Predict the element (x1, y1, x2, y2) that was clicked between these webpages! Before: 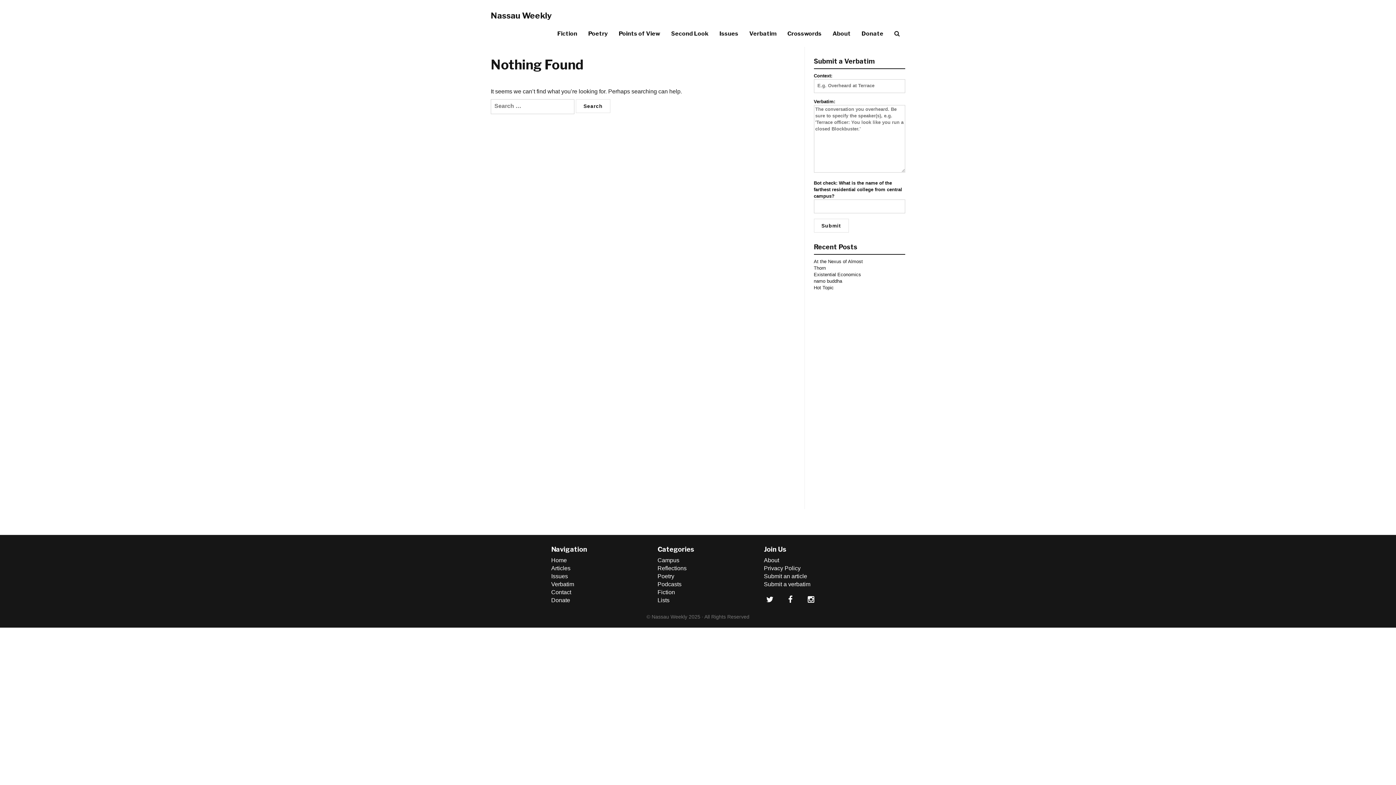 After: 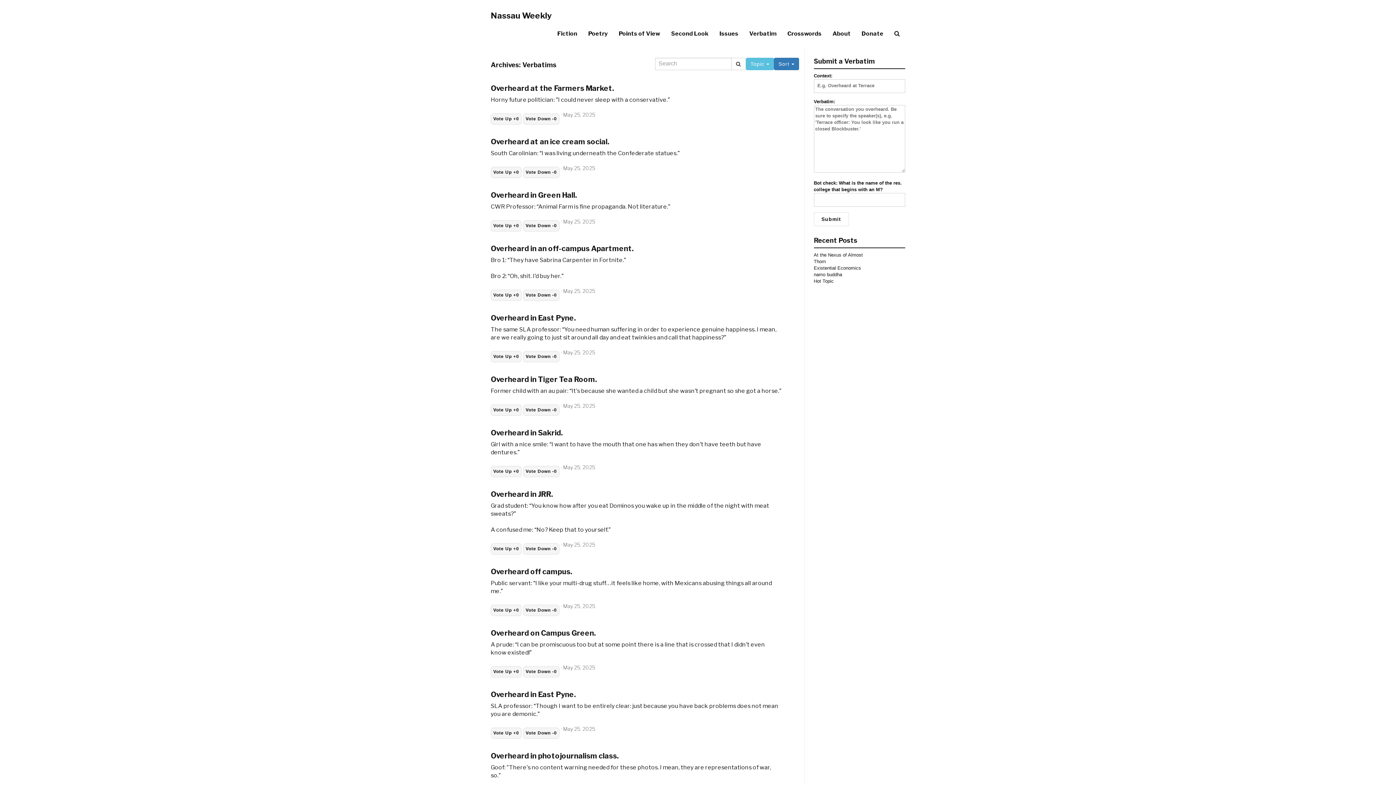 Action: bbox: (744, 24, 782, 42) label: Verbatim